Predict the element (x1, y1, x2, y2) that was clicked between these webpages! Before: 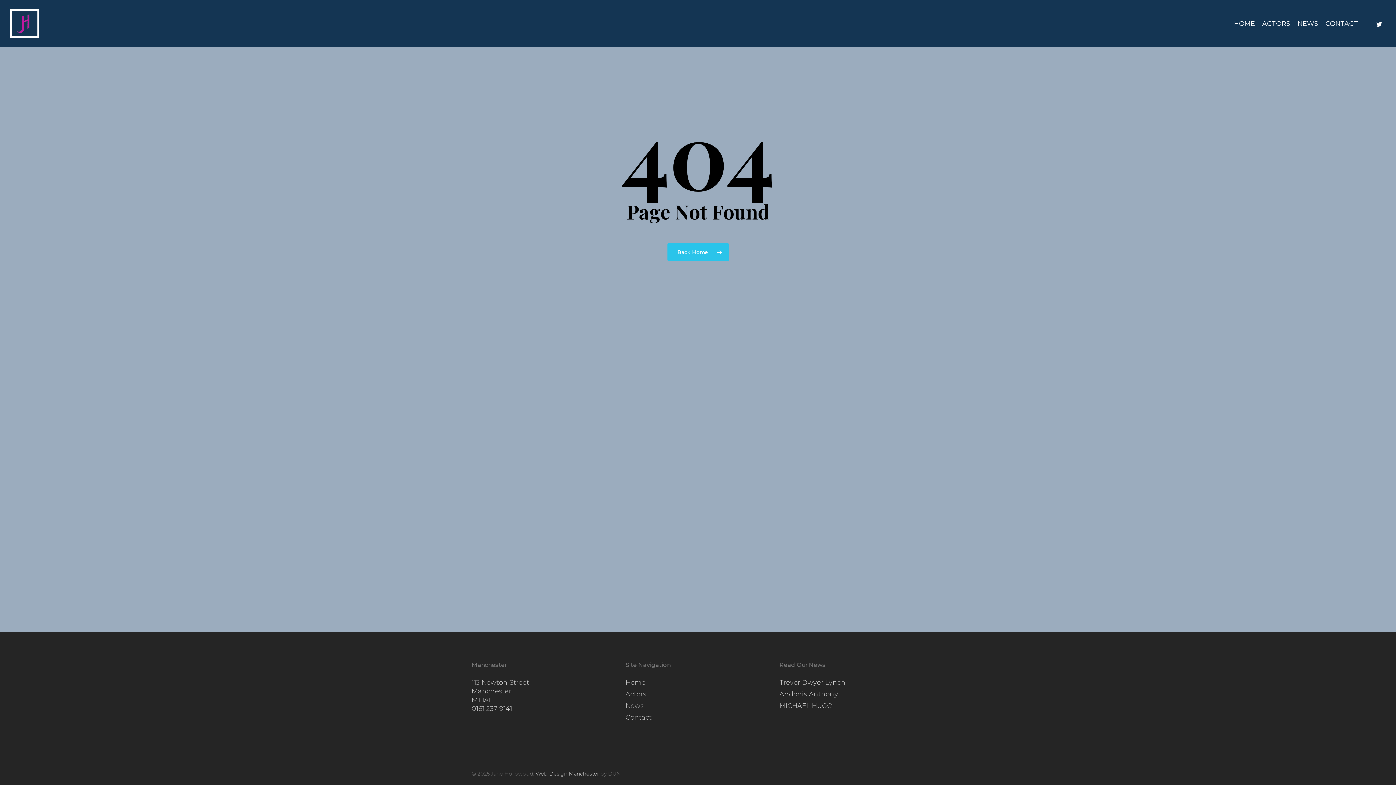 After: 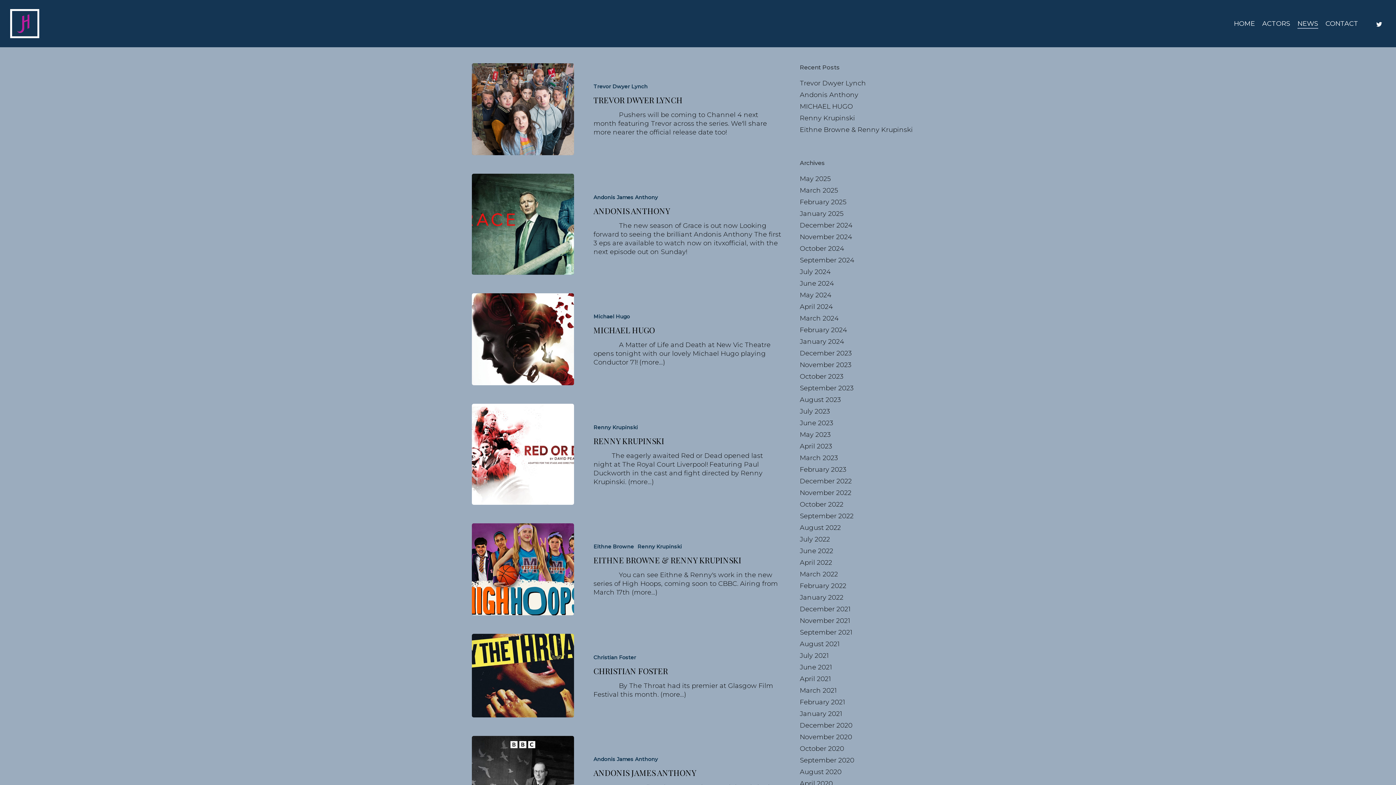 Action: label: News bbox: (625, 701, 770, 710)